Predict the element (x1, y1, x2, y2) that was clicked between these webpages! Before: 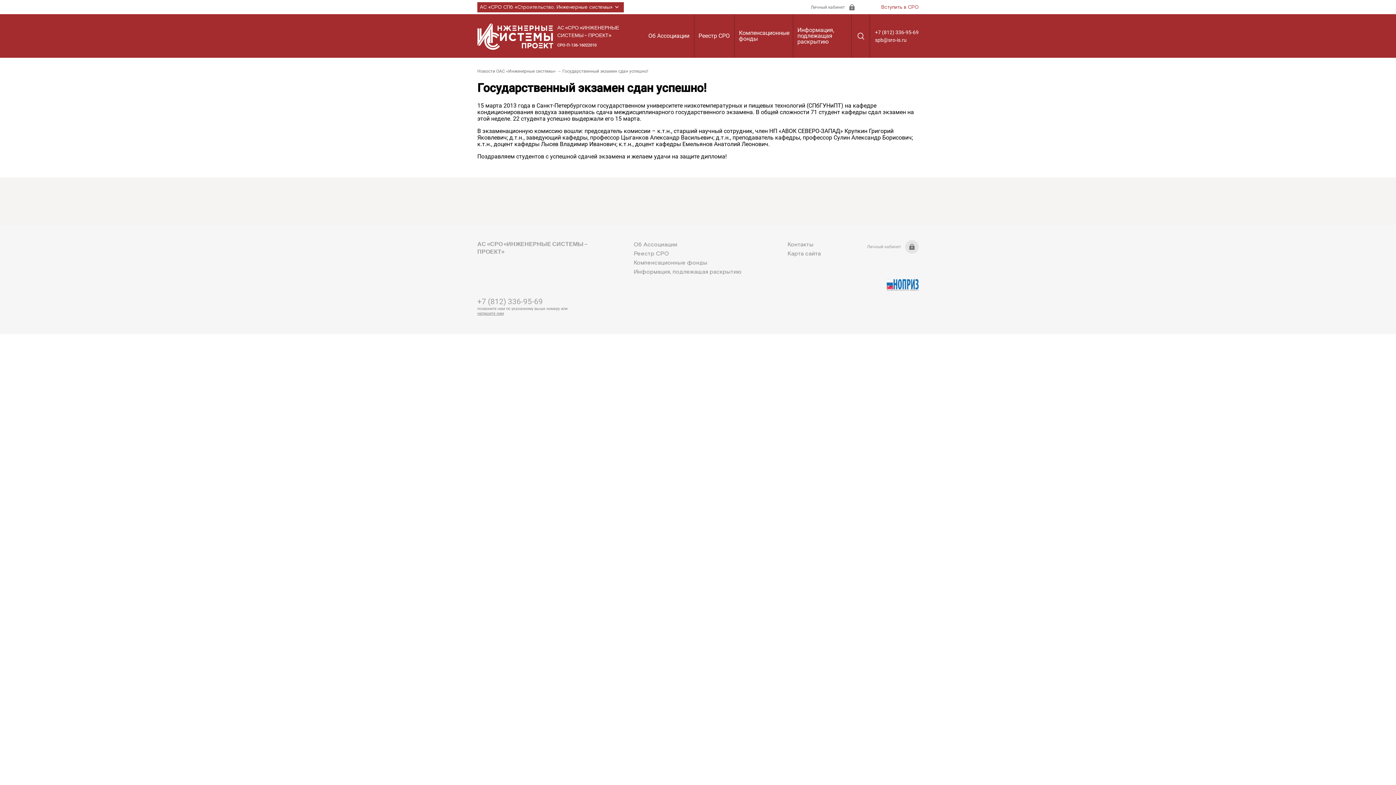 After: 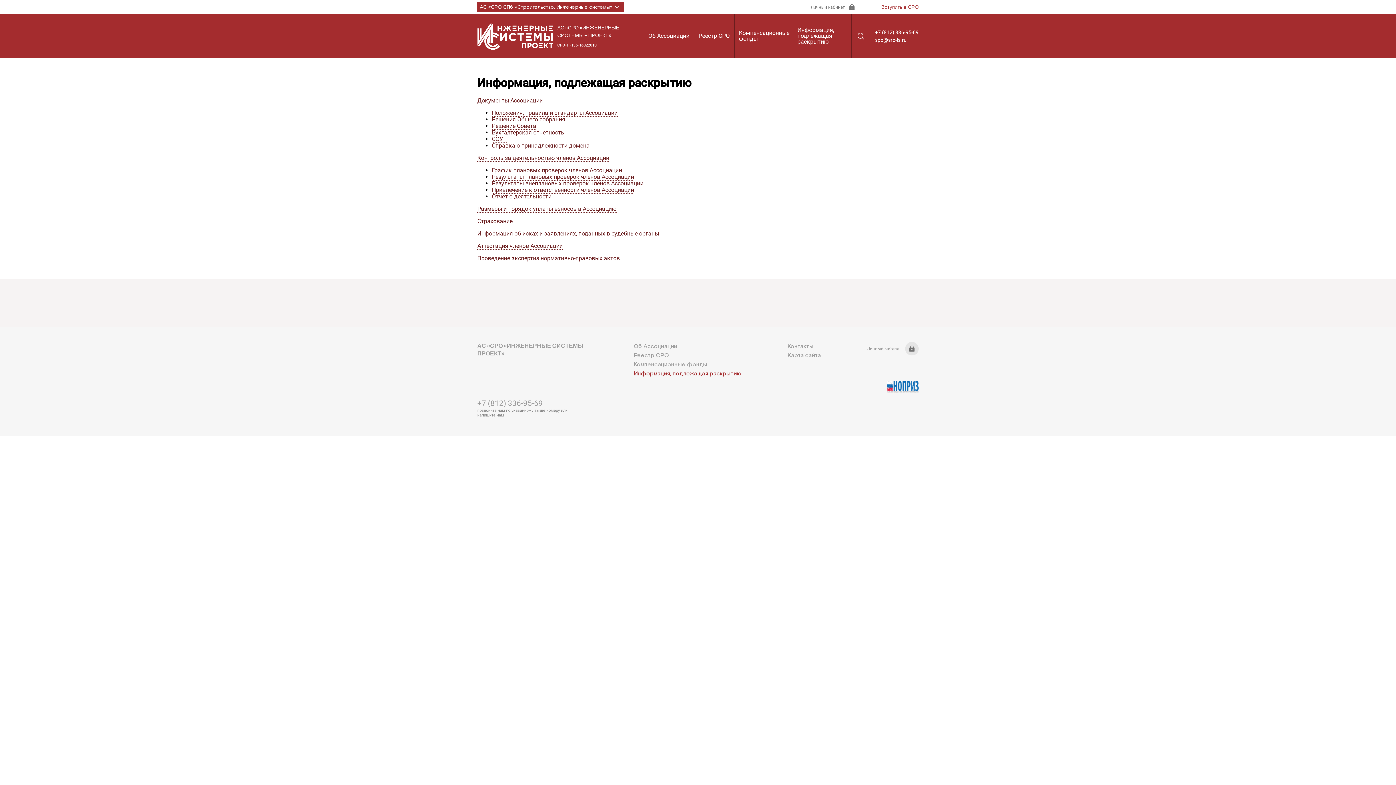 Action: bbox: (633, 268, 741, 286) label: Информация, подлежащая раскрытию